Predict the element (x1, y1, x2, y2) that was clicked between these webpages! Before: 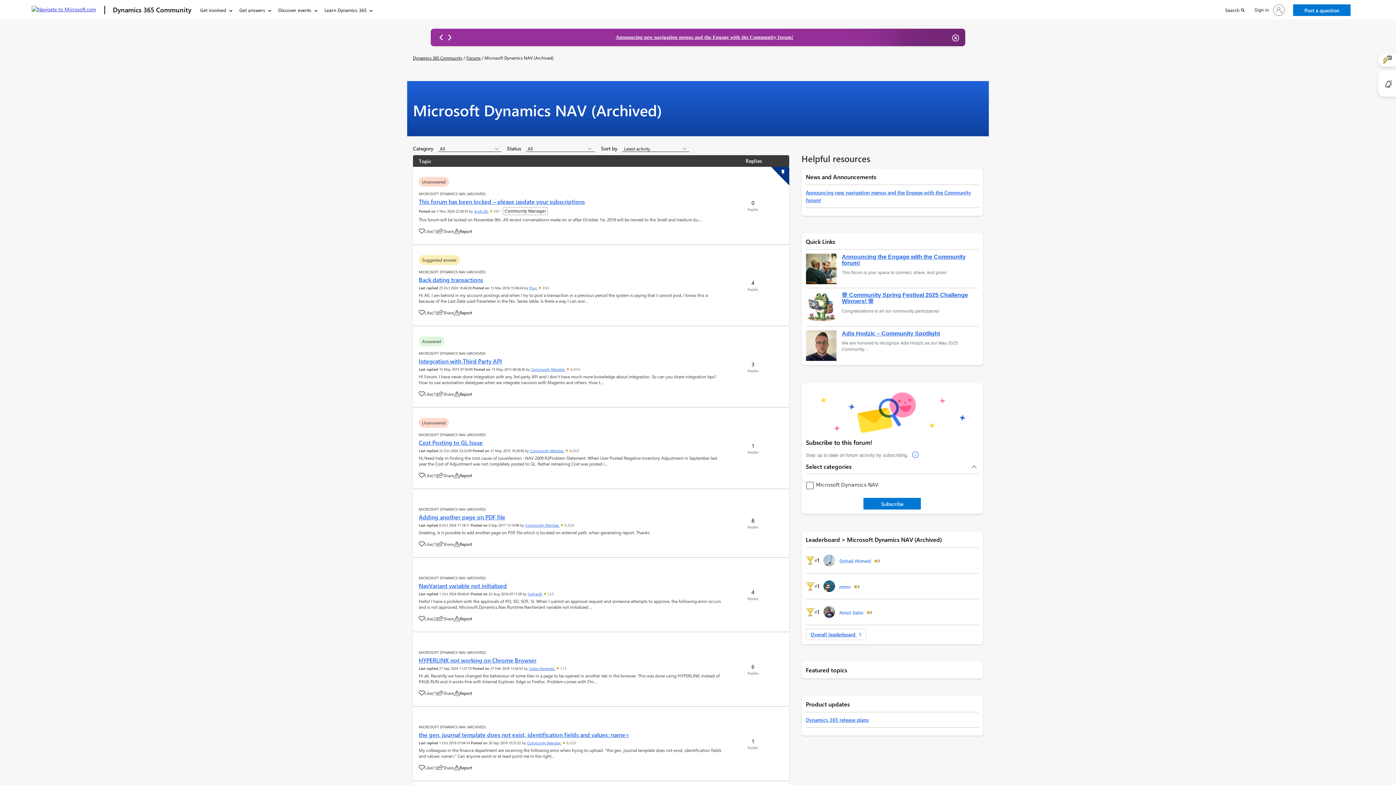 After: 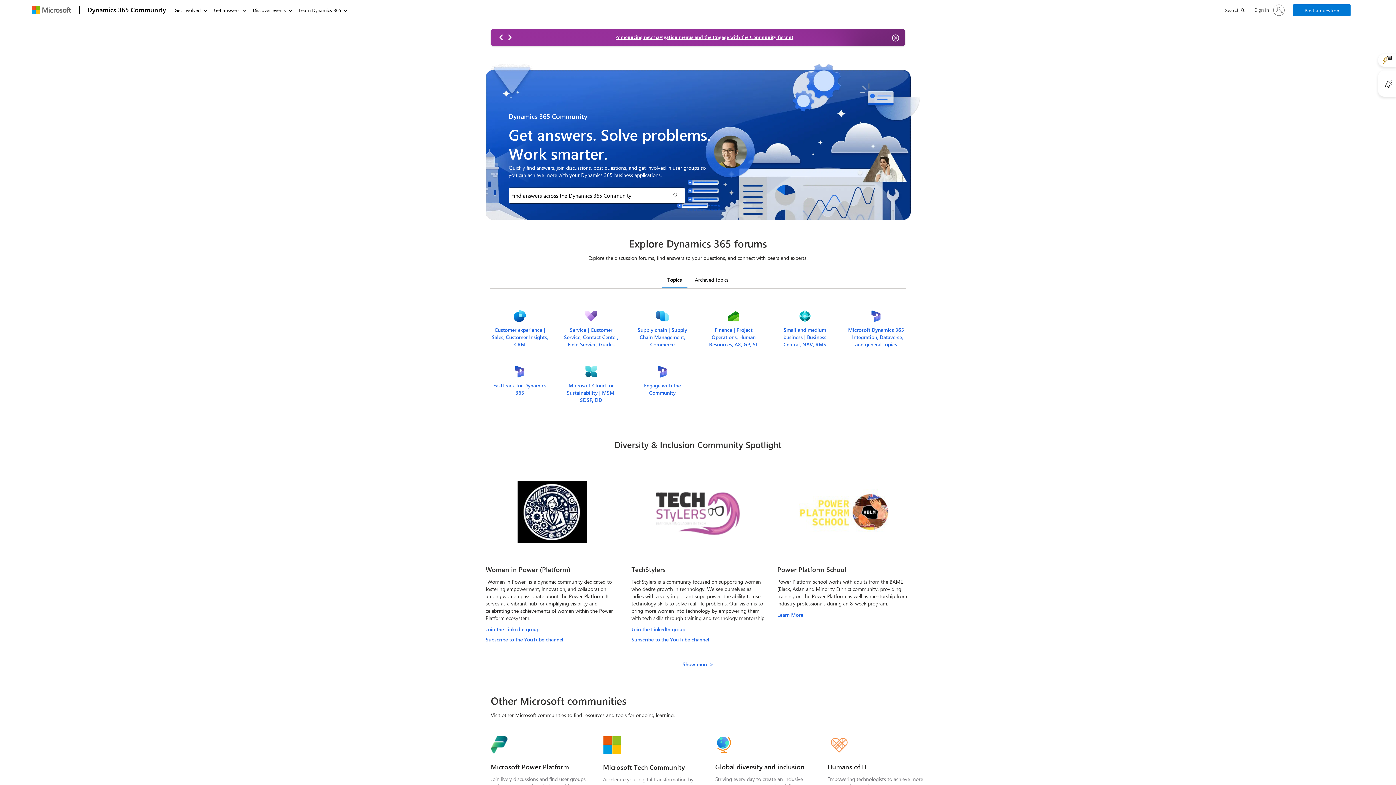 Action: bbox: (108, 0, 195, 19) label: Navigates to Dynamics Community Home Page